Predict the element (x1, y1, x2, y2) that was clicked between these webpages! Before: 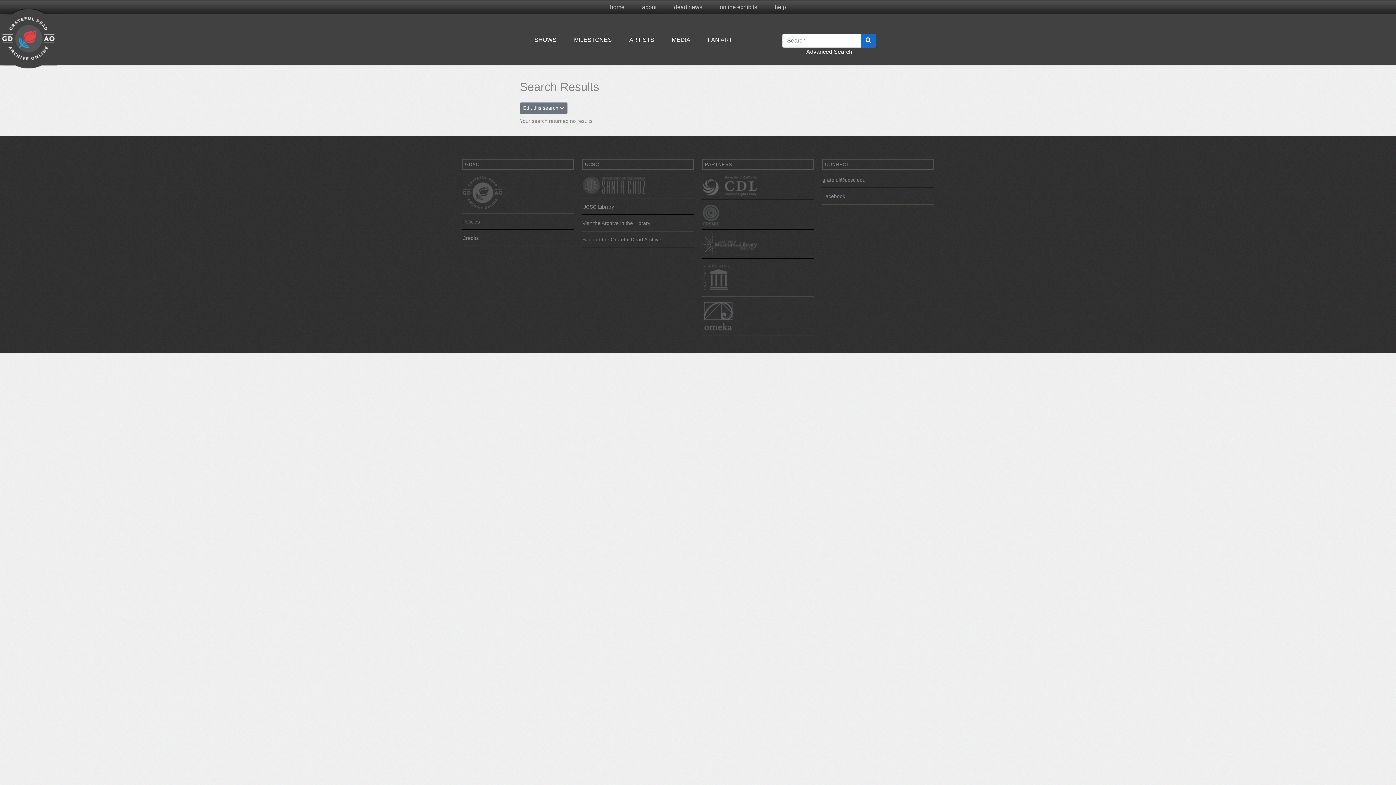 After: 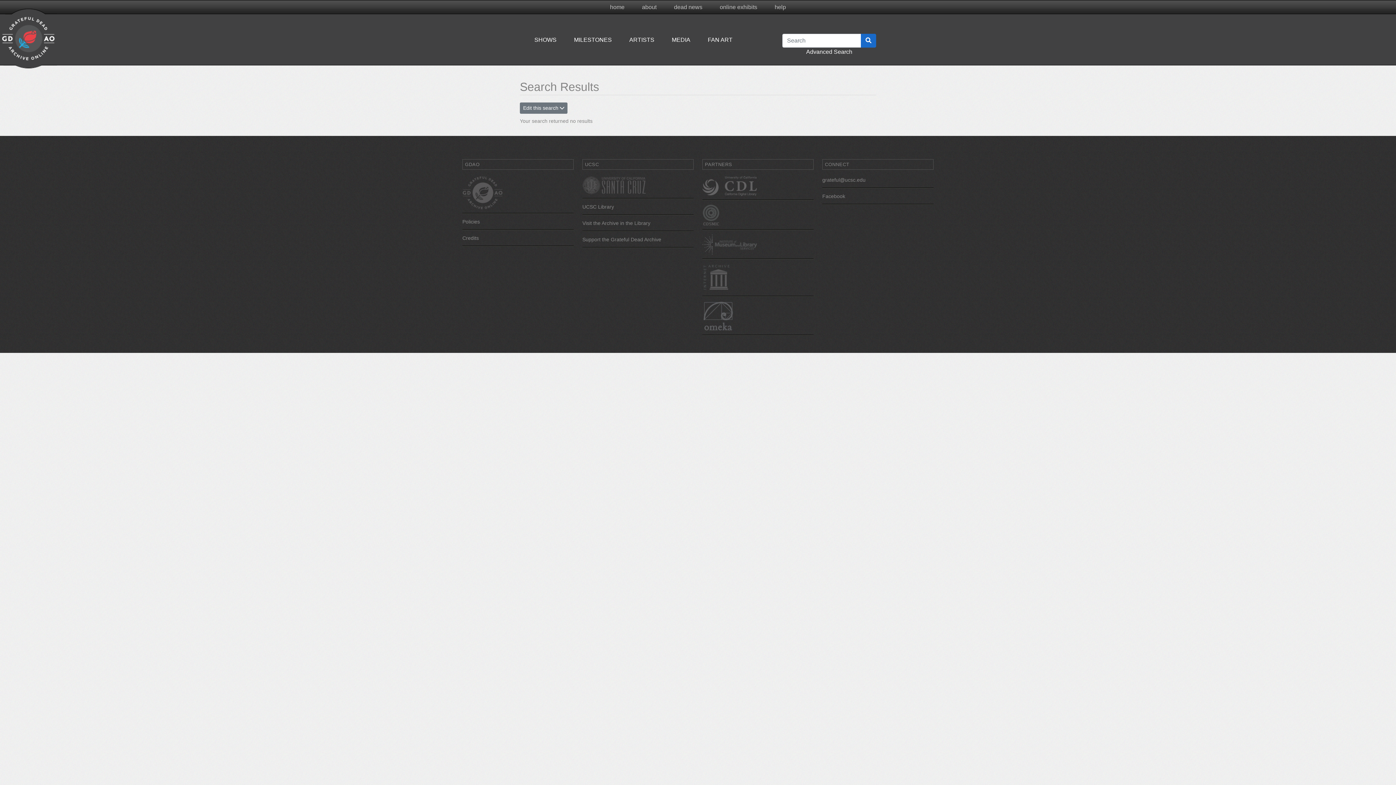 Action: bbox: (822, 172, 933, 188) label: grateful@ucsc.edu